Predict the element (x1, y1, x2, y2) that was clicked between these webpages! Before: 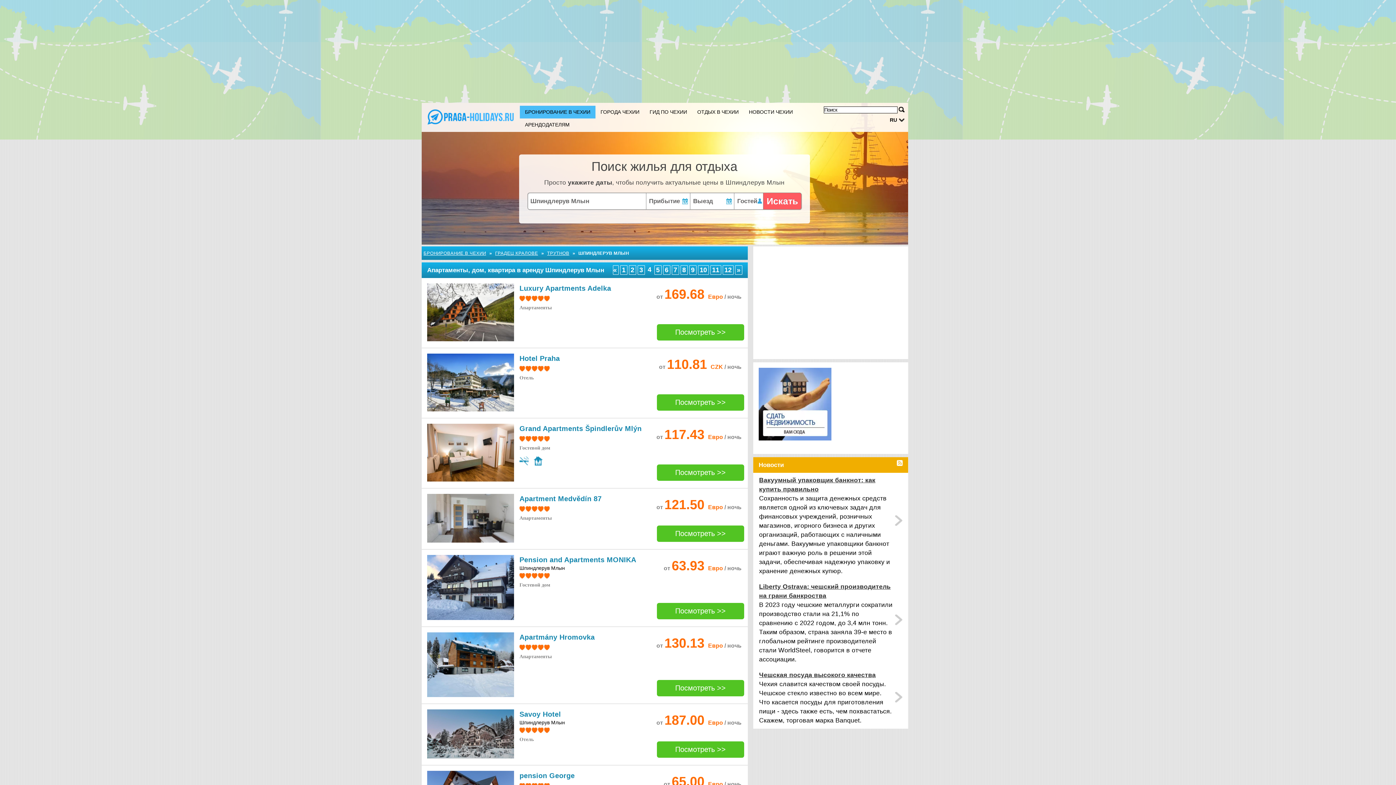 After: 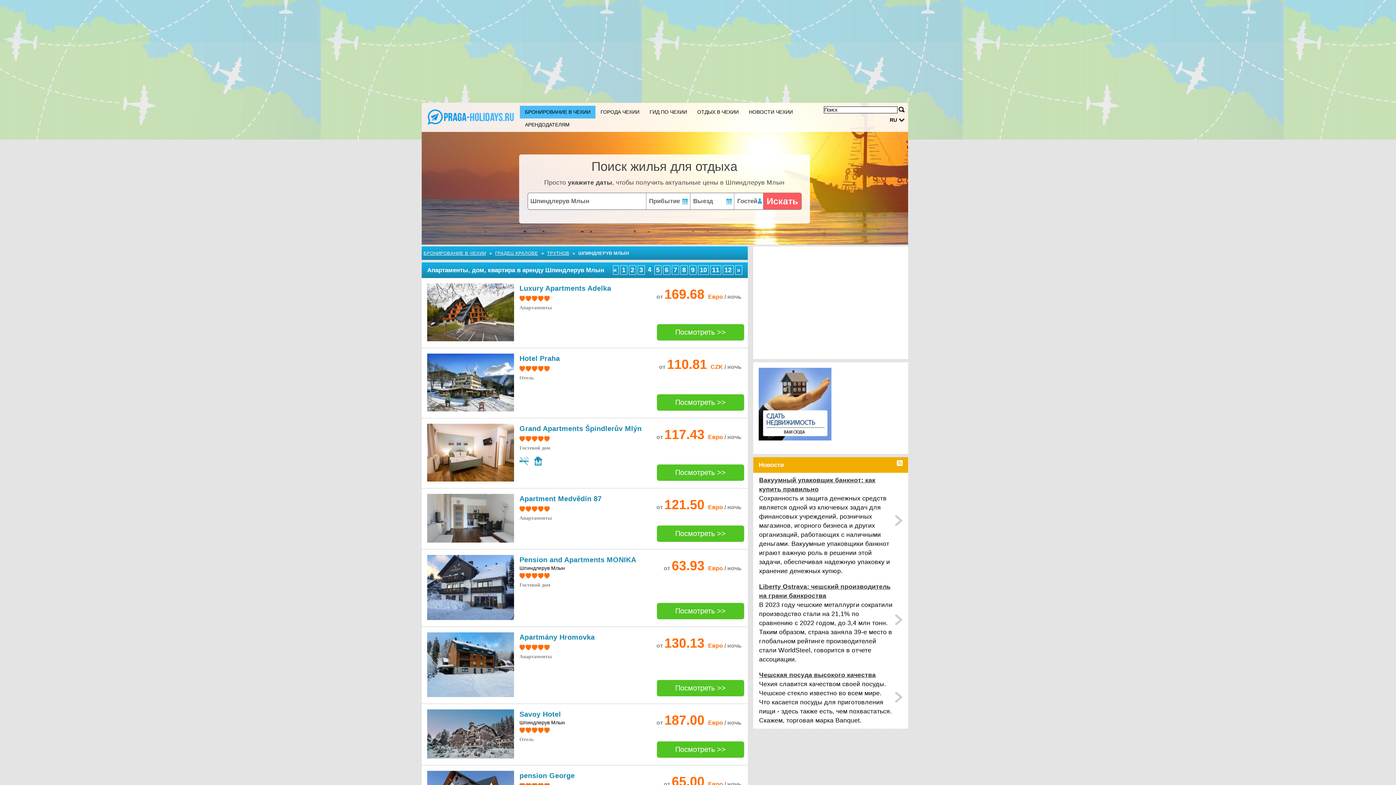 Action: bbox: (519, 424, 641, 432) label: Grand Apartments Špindlerův Mlýn